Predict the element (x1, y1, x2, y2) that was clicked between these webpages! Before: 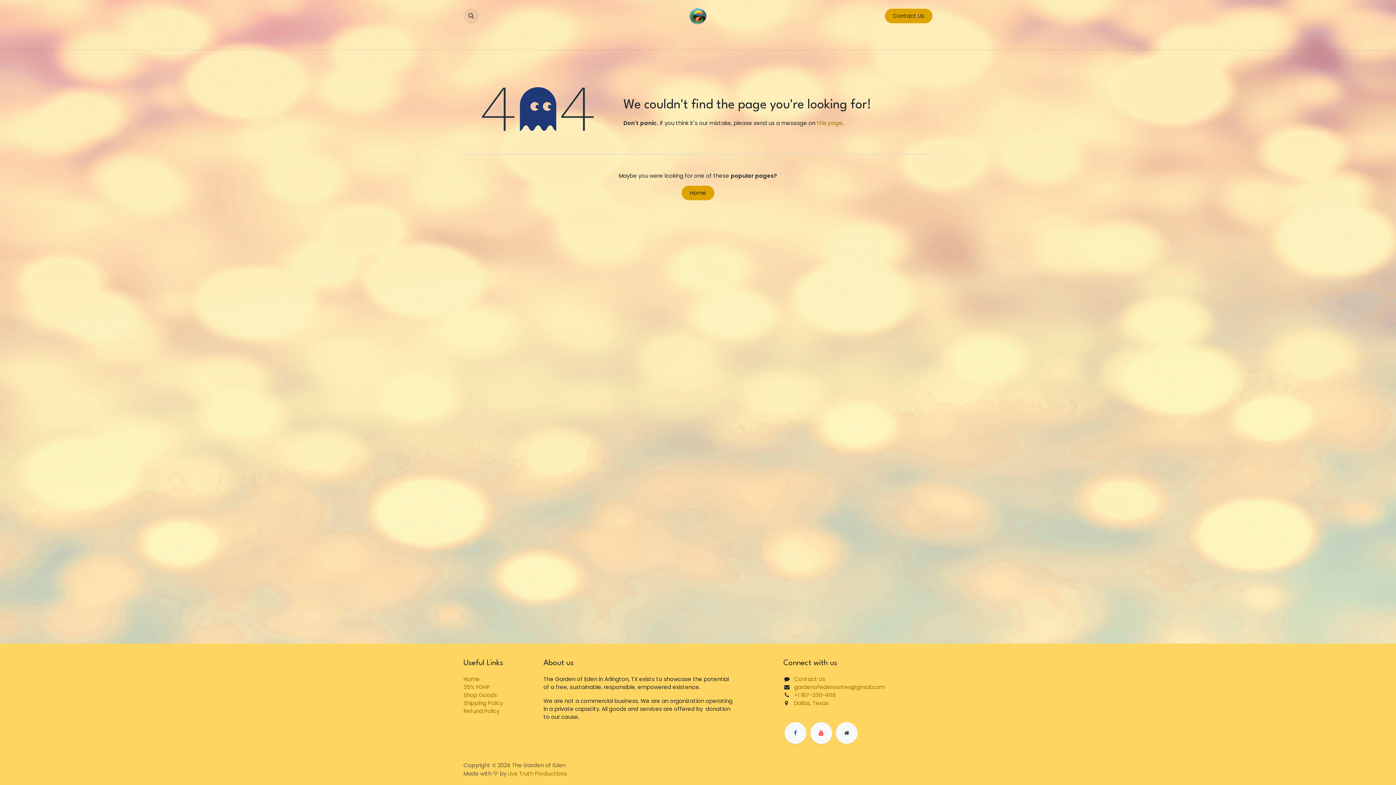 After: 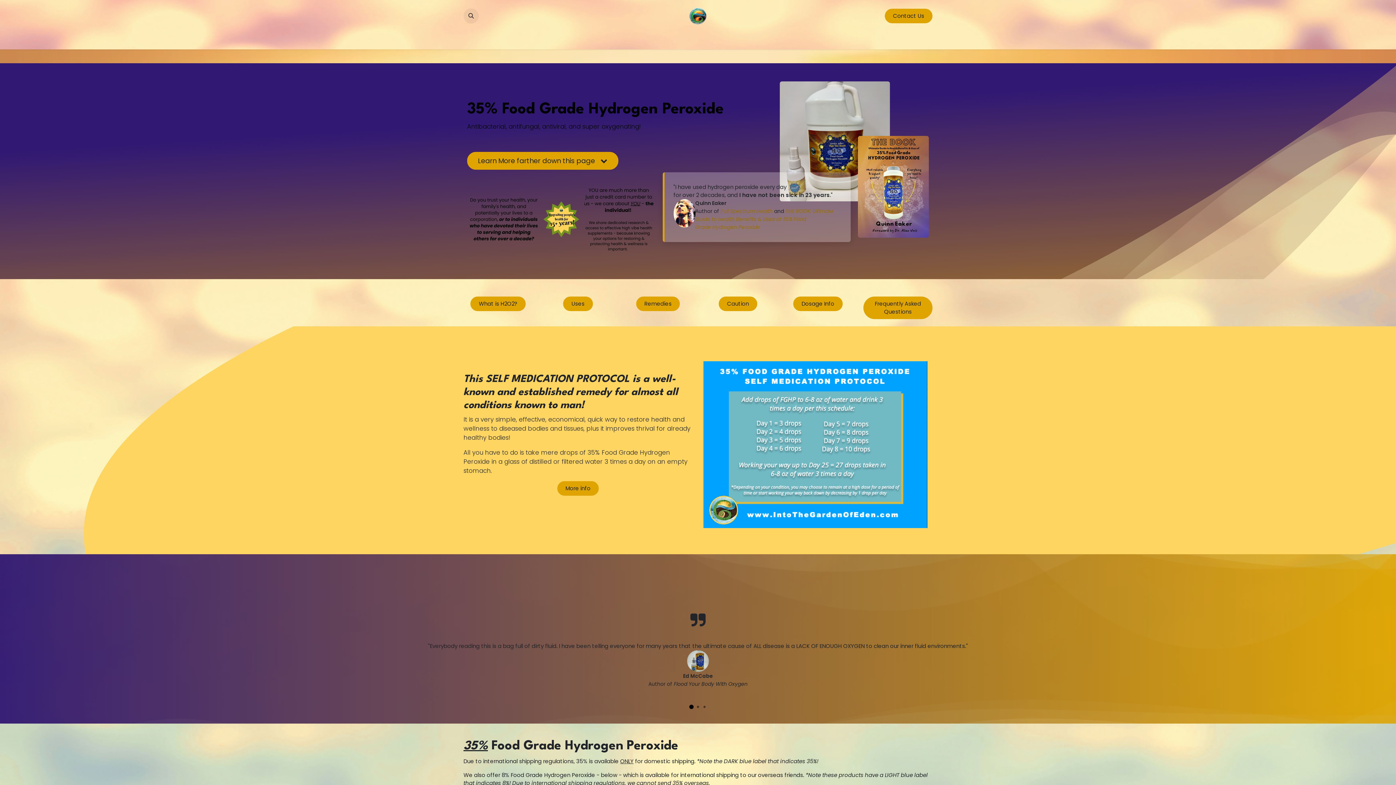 Action: label: 35% FGHP bbox: (463, 683, 490, 691)